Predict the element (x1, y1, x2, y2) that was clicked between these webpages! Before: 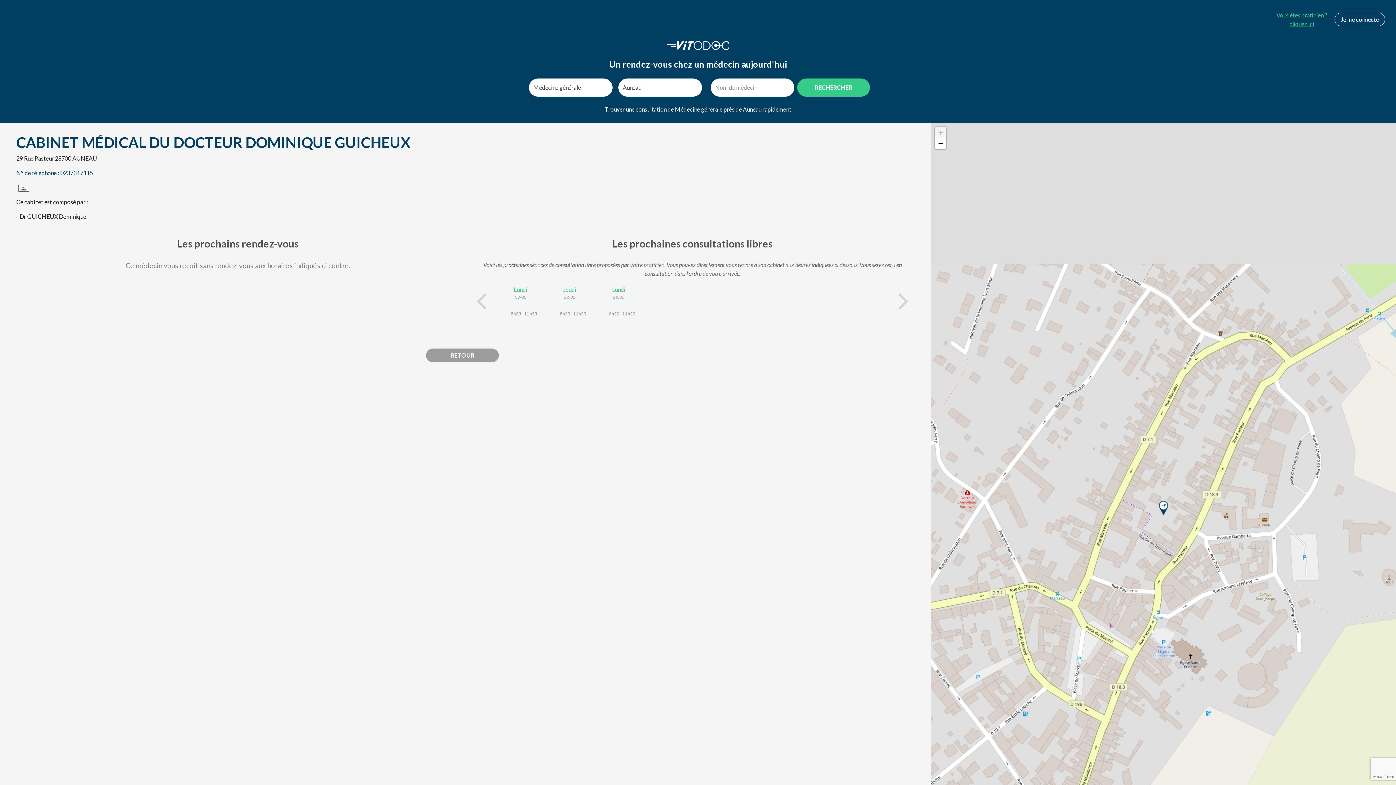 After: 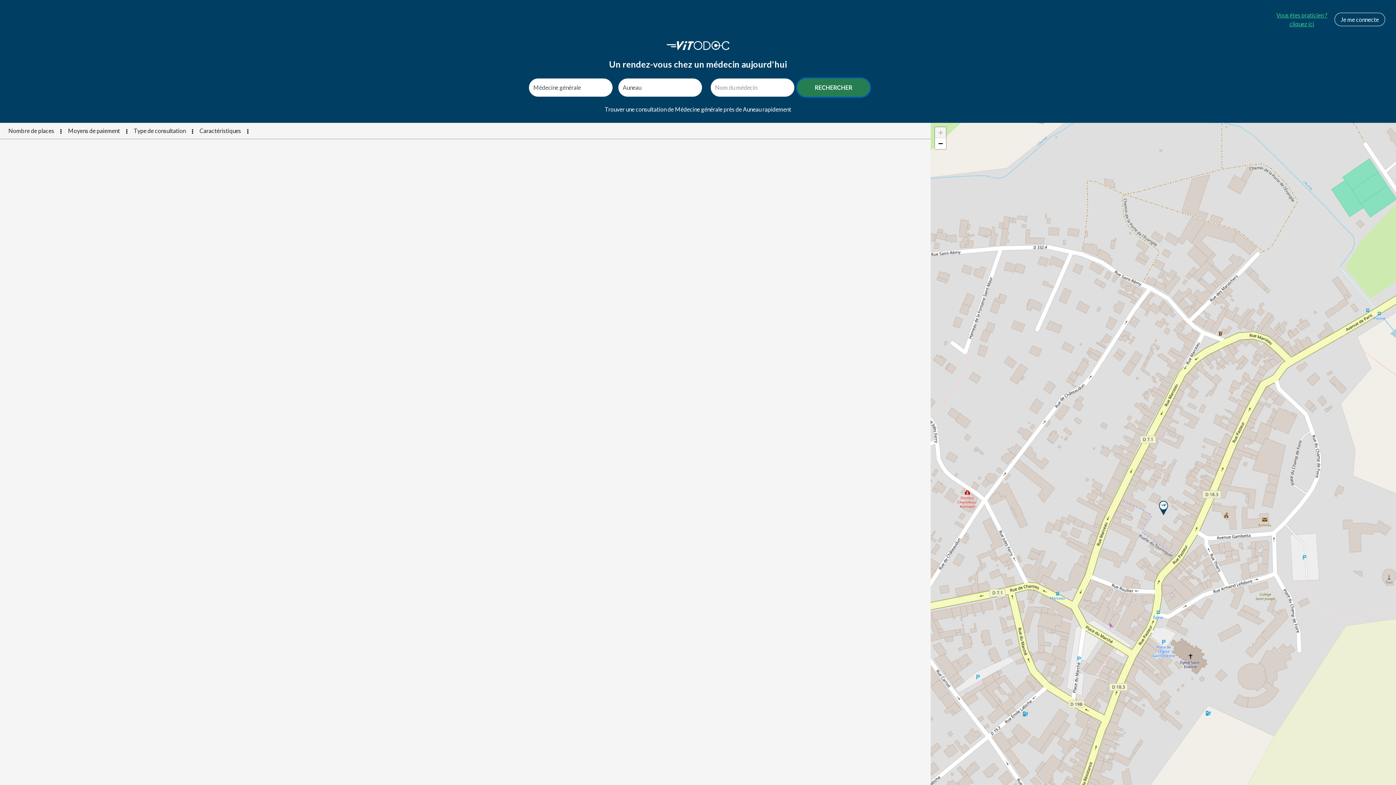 Action: bbox: (797, 78, 870, 96) label: RECHERCHER